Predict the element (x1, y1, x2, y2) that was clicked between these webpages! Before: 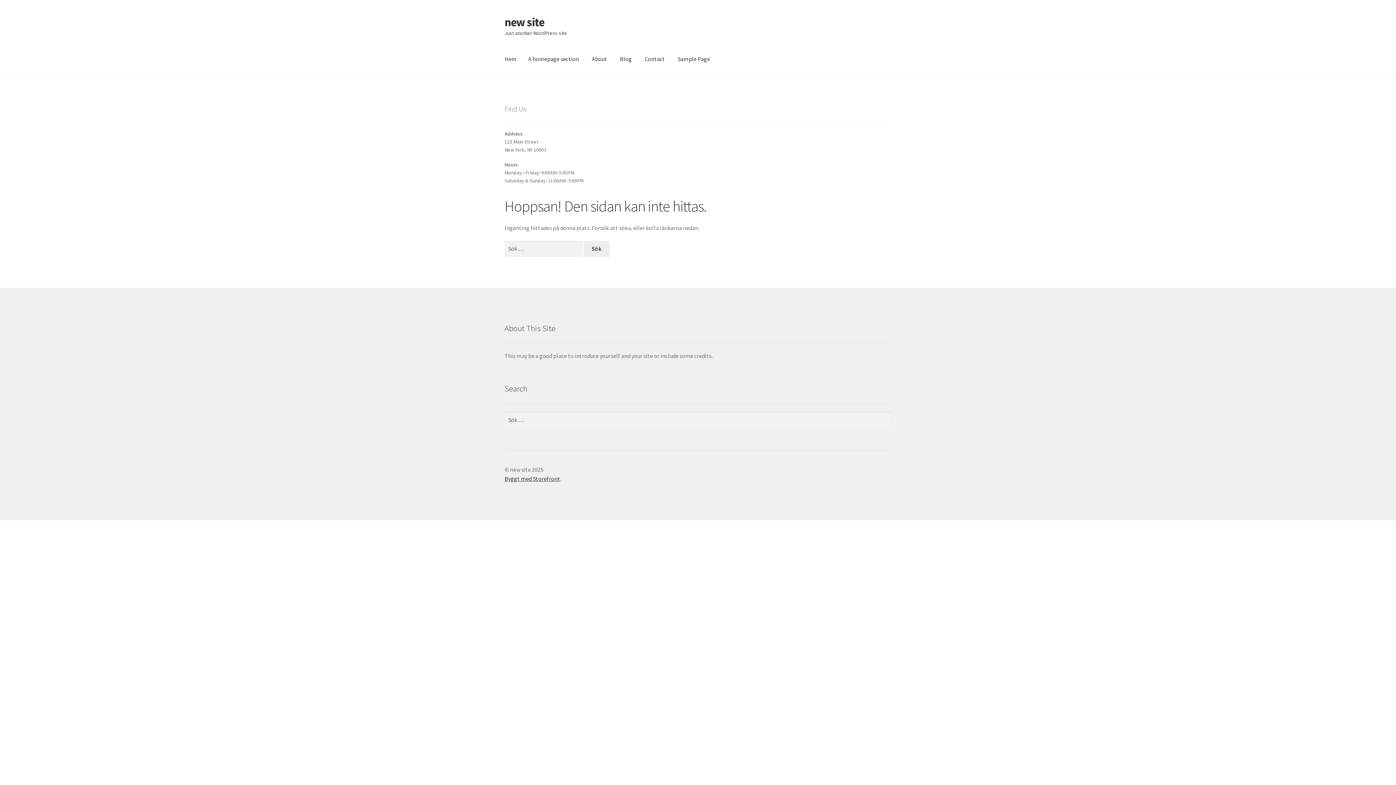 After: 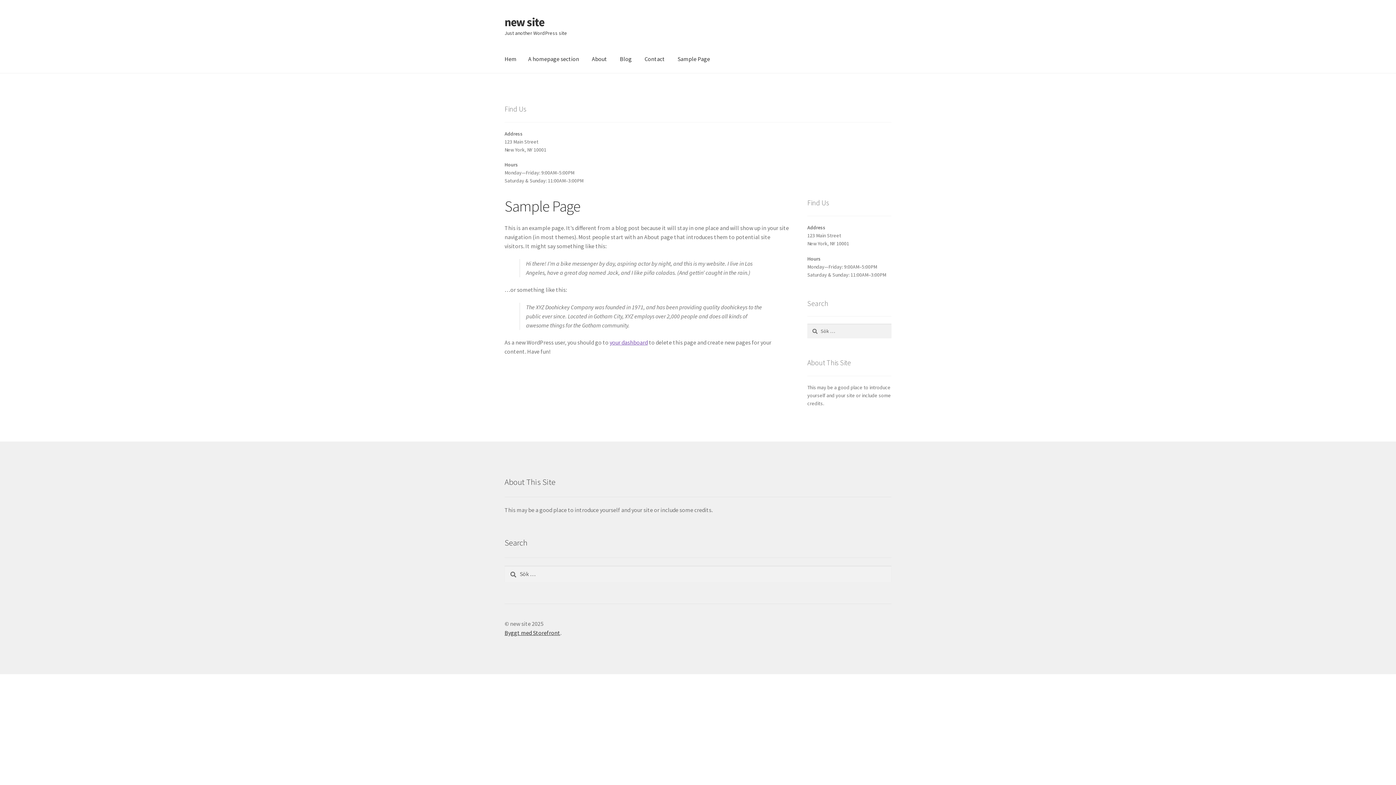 Action: bbox: (672, 45, 716, 73) label: Sample Page